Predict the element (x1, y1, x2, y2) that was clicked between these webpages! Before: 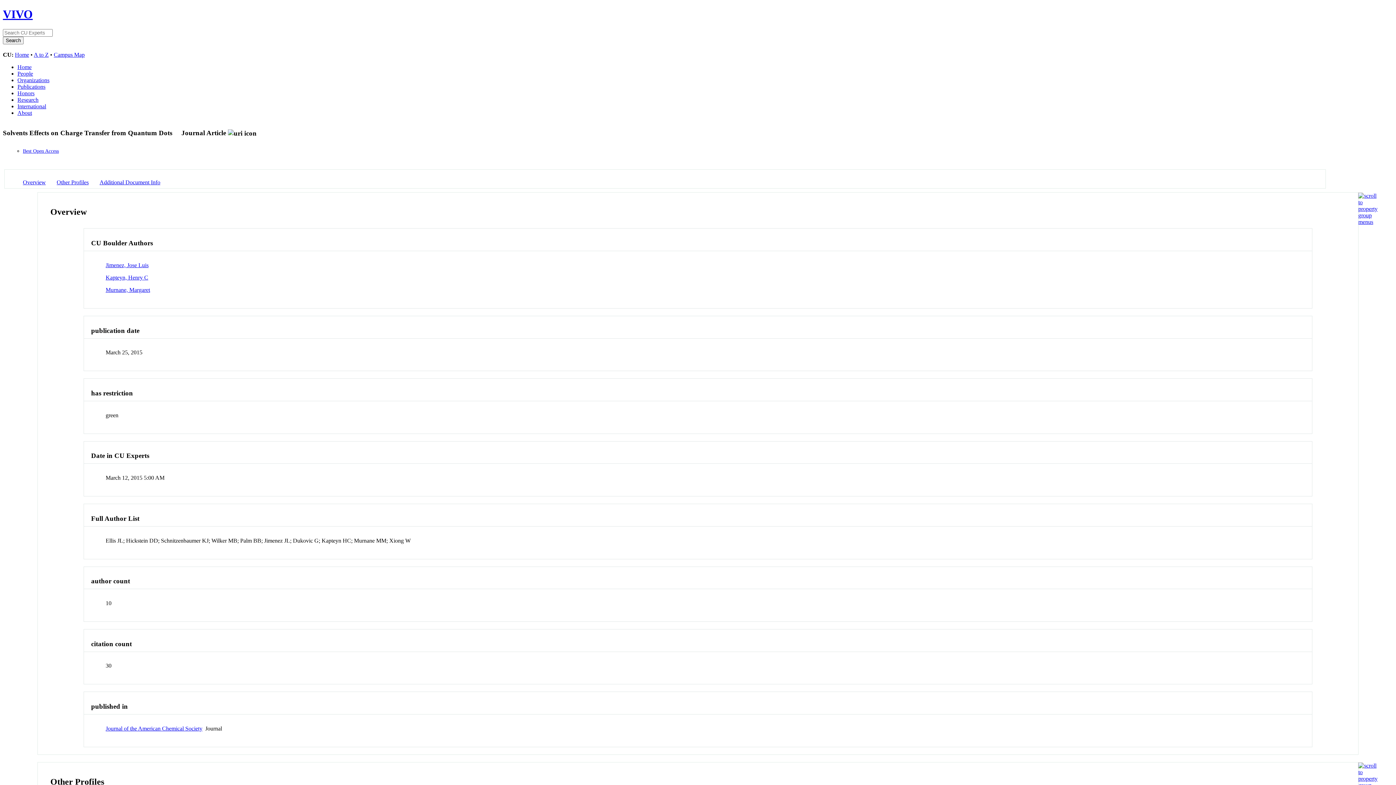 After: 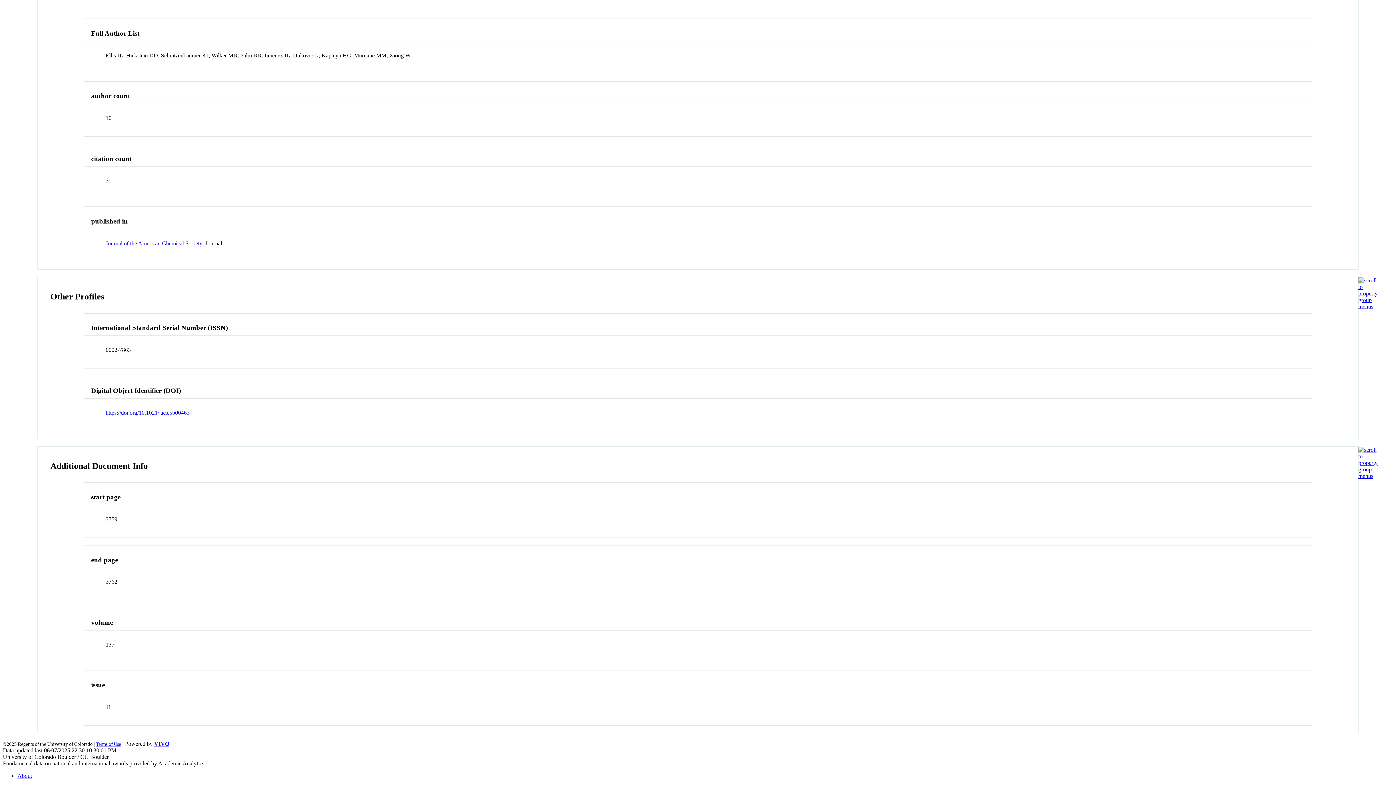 Action: bbox: (56, 179, 88, 185) label: Other Profiles